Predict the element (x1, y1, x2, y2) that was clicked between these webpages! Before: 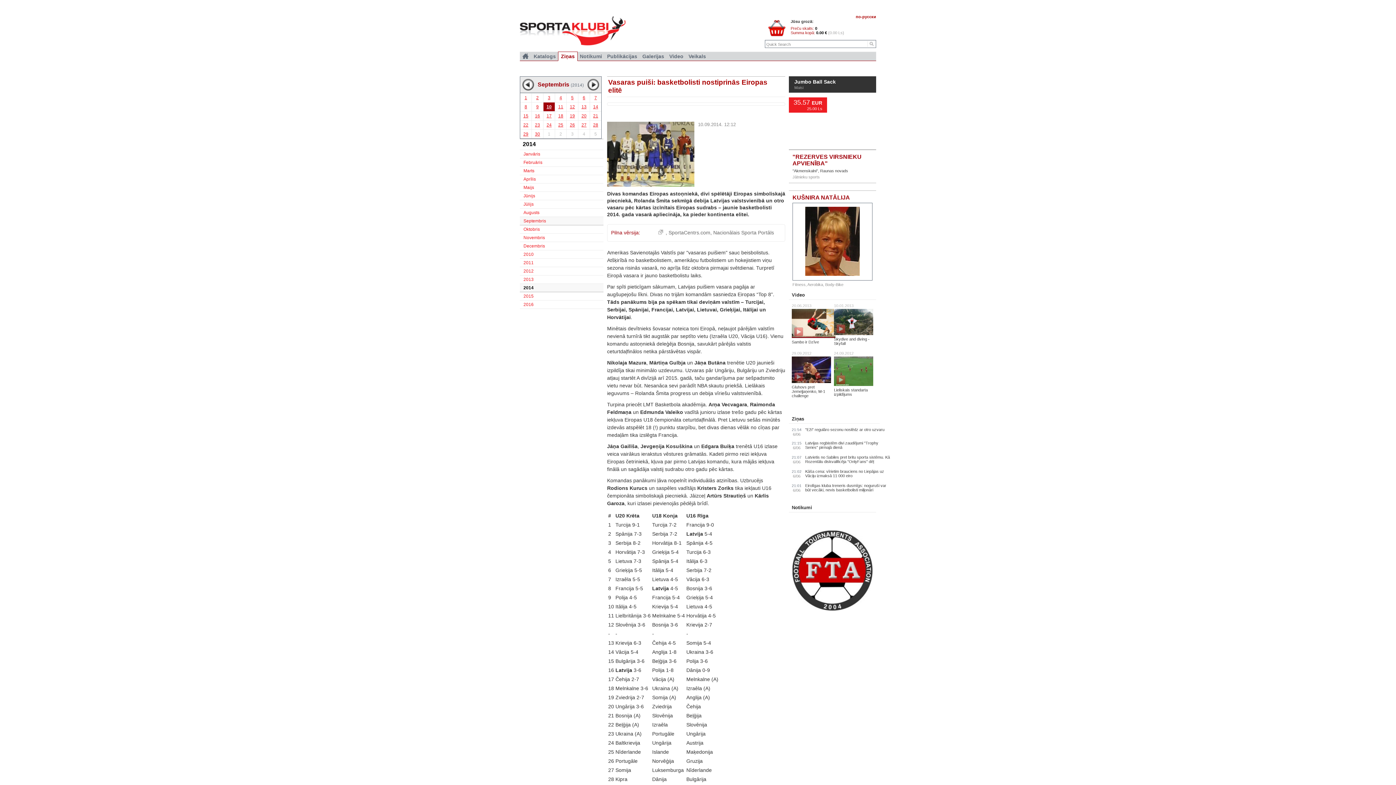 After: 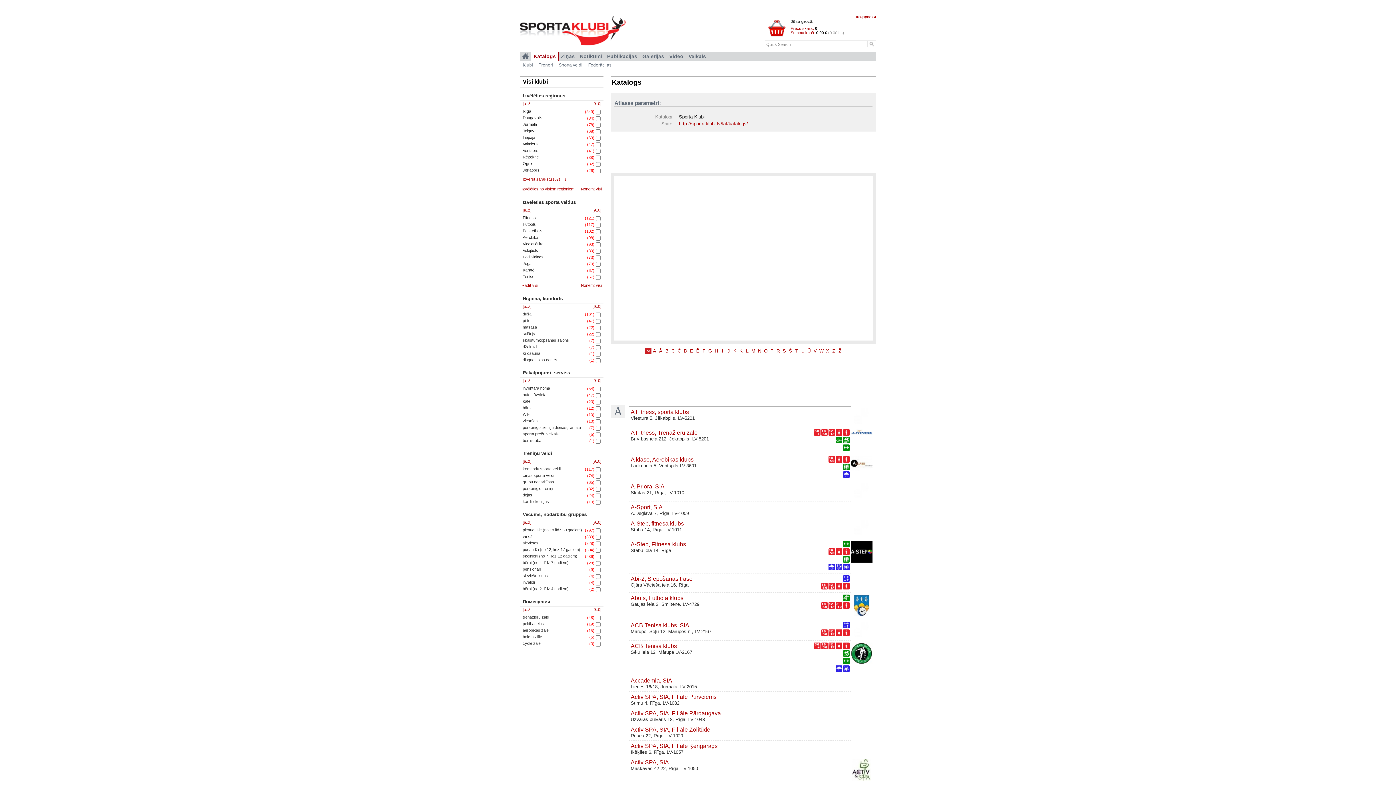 Action: label: Katalogs bbox: (531, 52, 558, 60)